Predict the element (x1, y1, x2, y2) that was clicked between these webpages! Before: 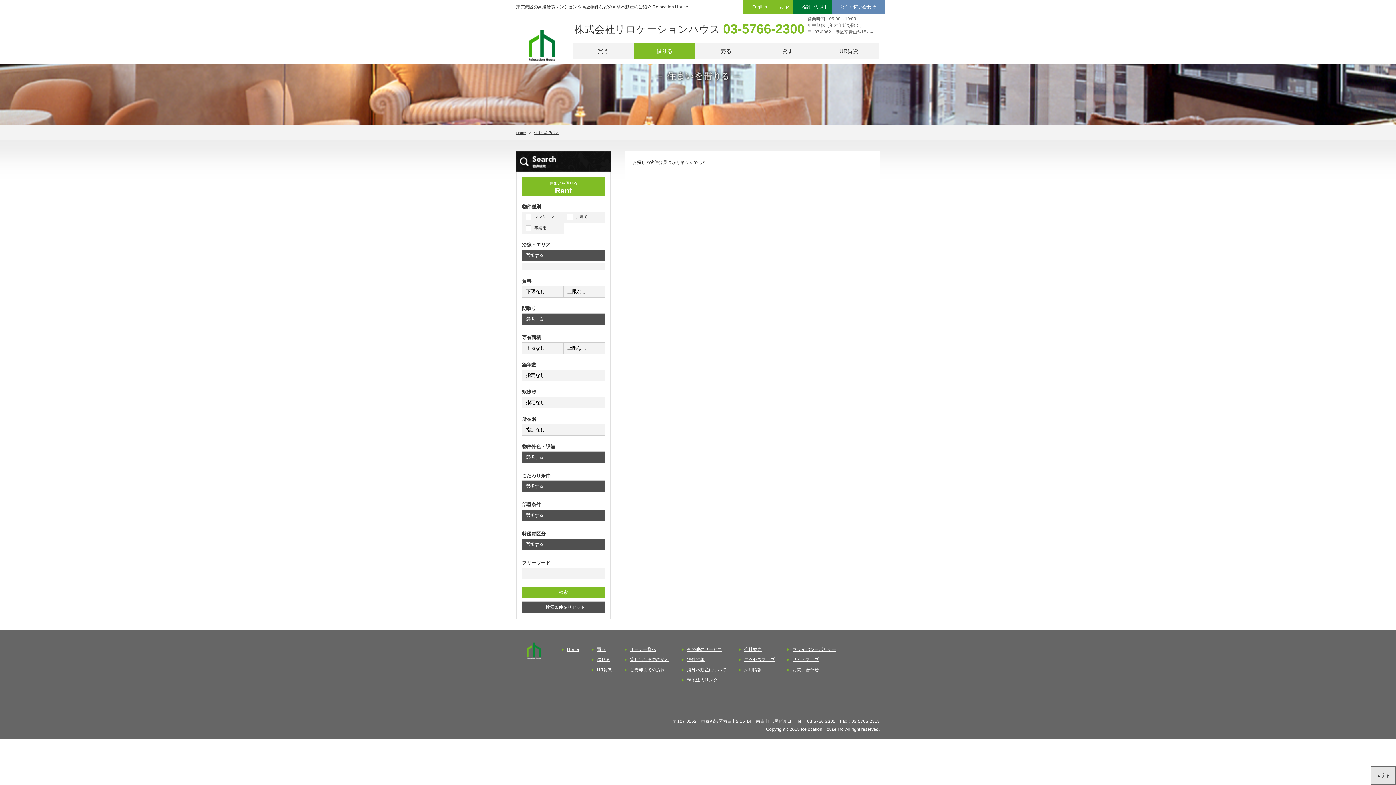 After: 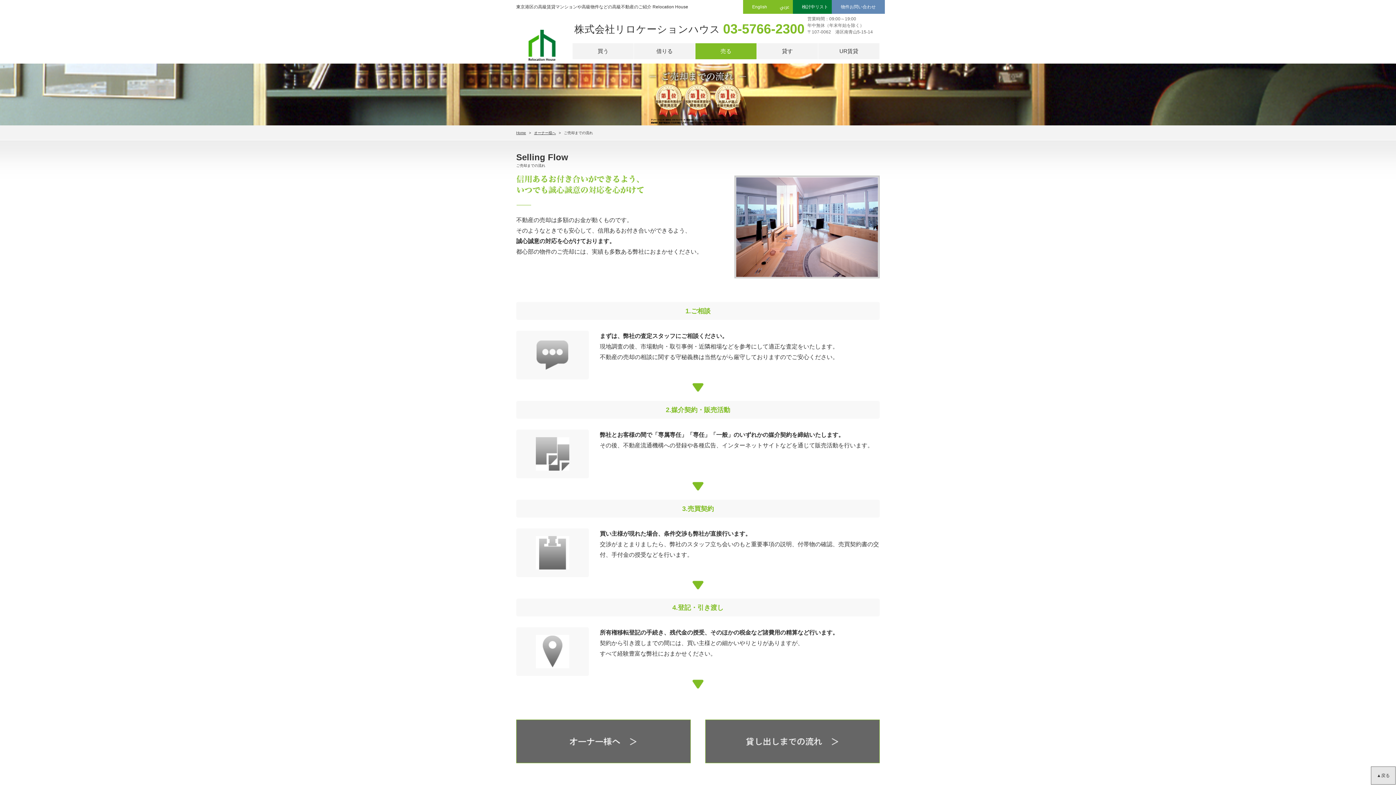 Action: bbox: (630, 667, 665, 672) label: ご売却までの流れ